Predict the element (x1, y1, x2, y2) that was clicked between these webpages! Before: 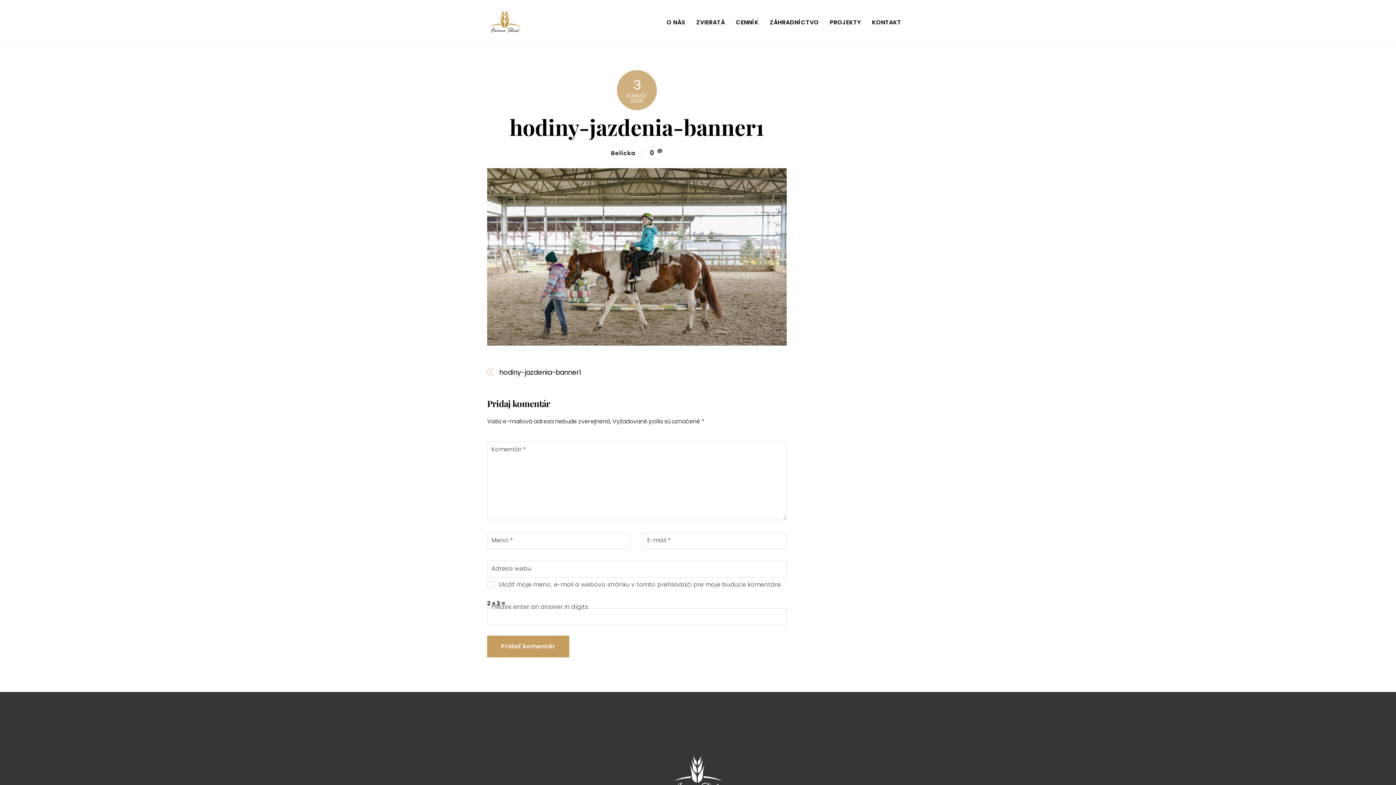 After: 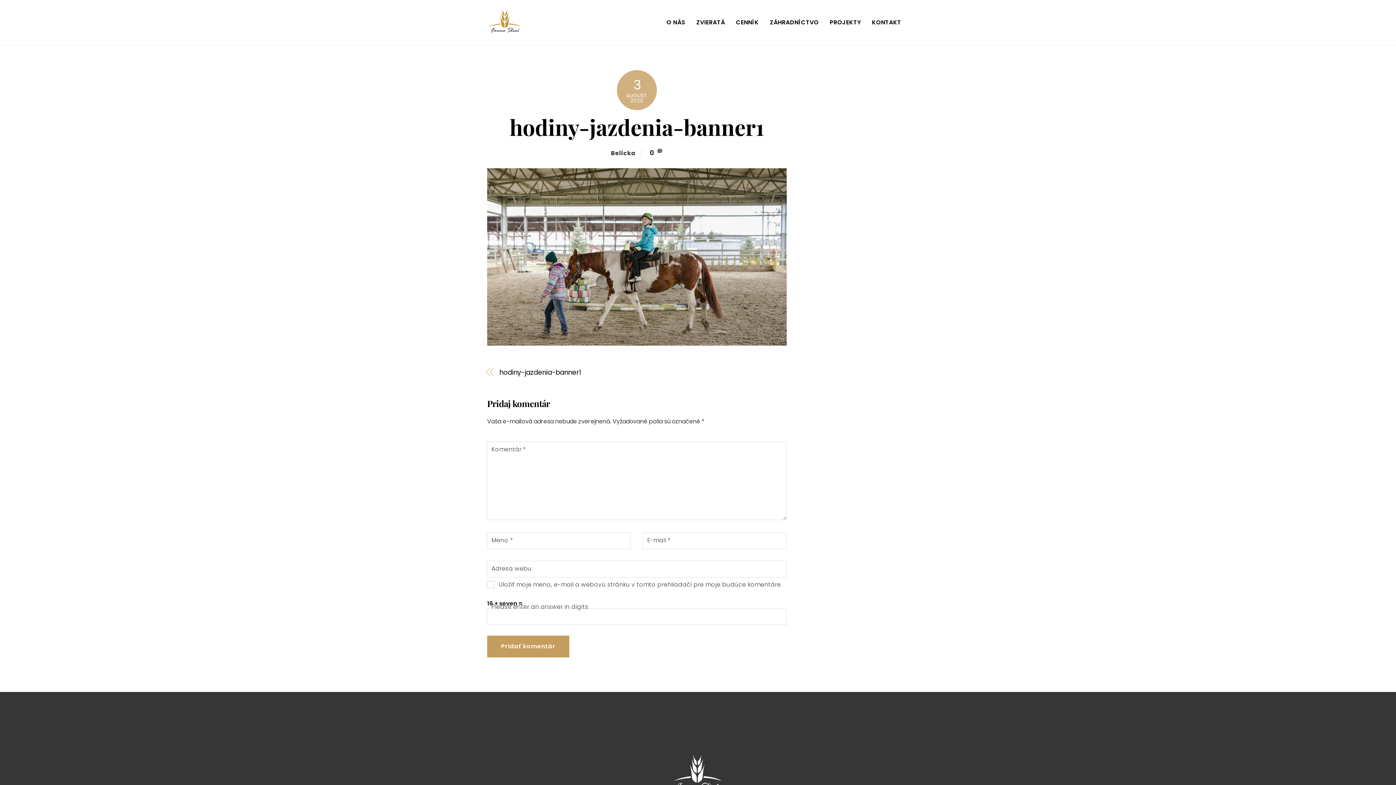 Action: label: hodiny-jazdenia-banner1 bbox: (499, 367, 628, 377)